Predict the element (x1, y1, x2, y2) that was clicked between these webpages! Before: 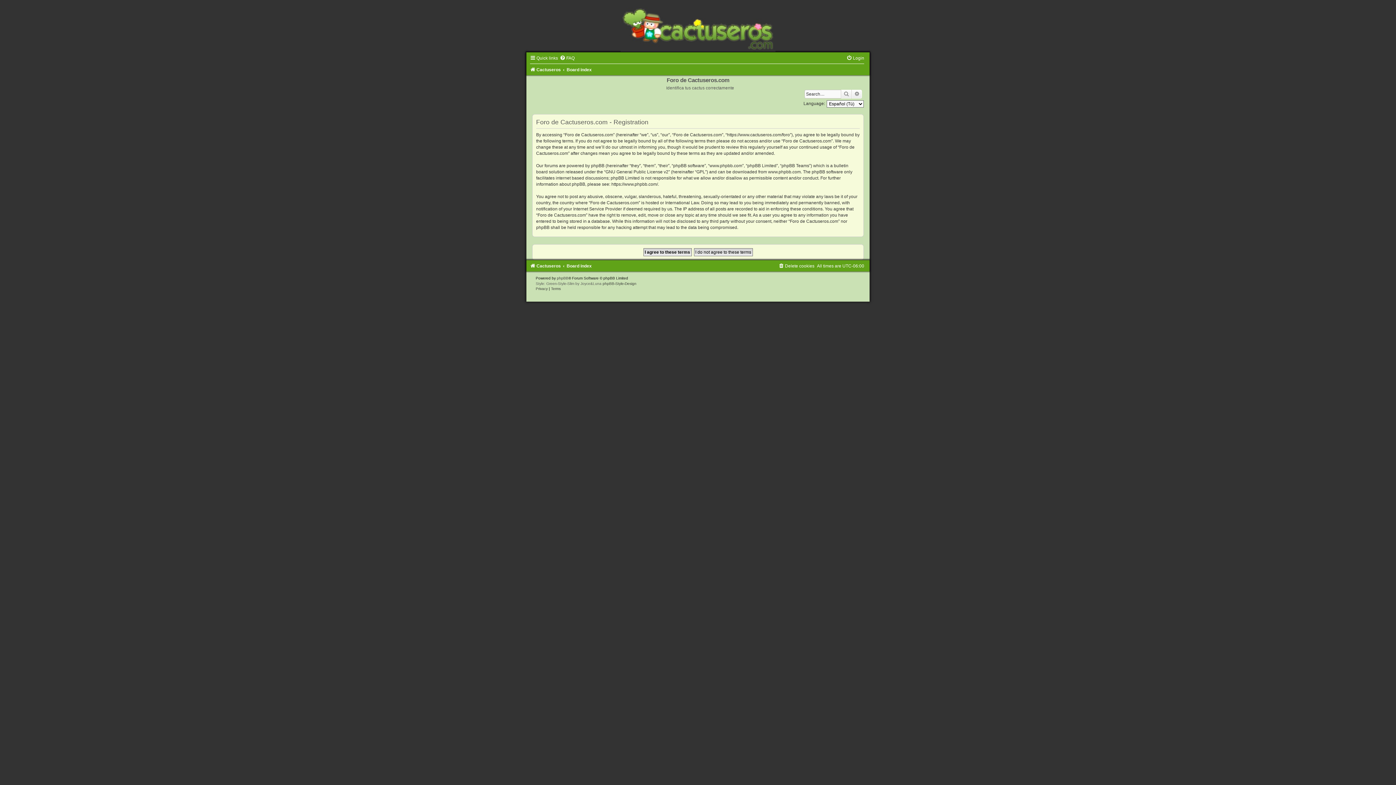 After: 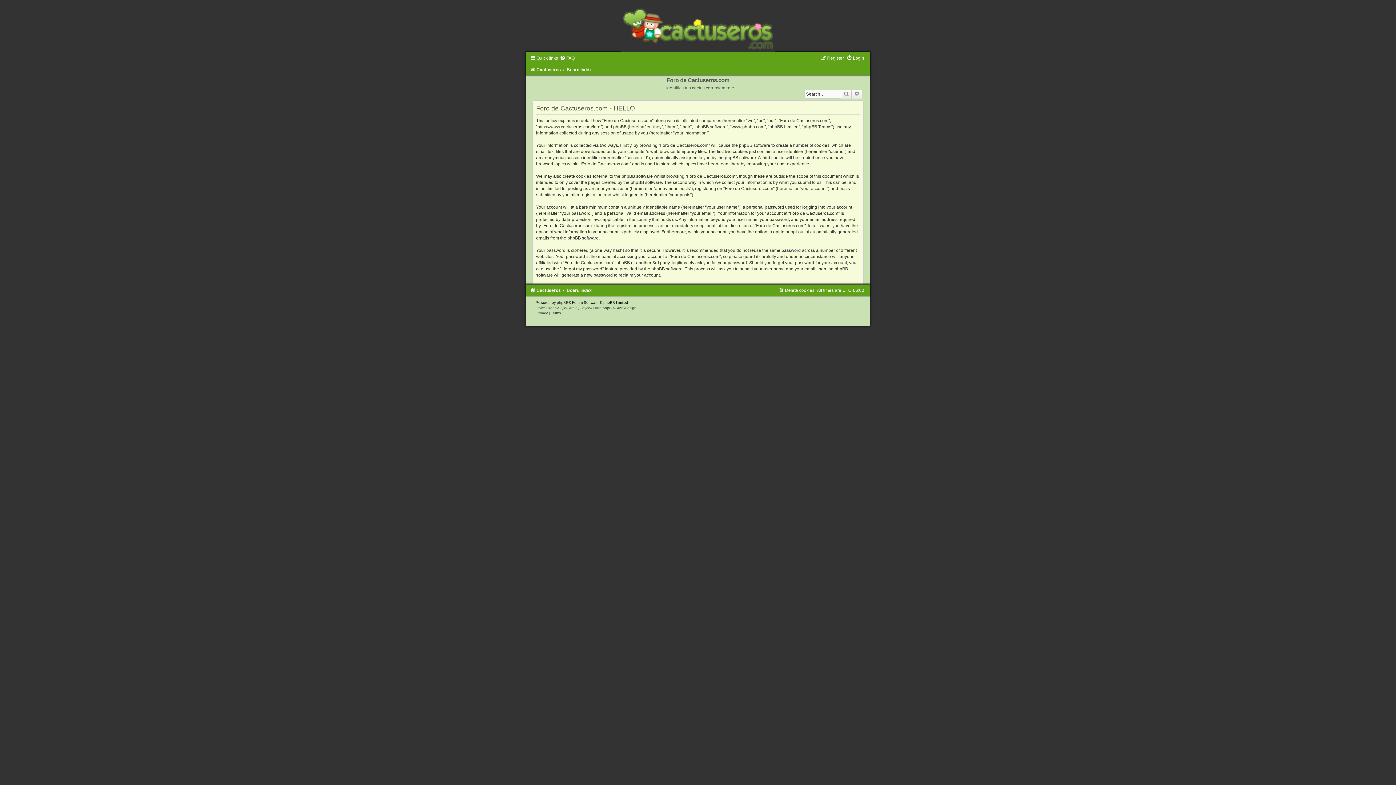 Action: label: Privacy  bbox: (535, 286, 548, 290)